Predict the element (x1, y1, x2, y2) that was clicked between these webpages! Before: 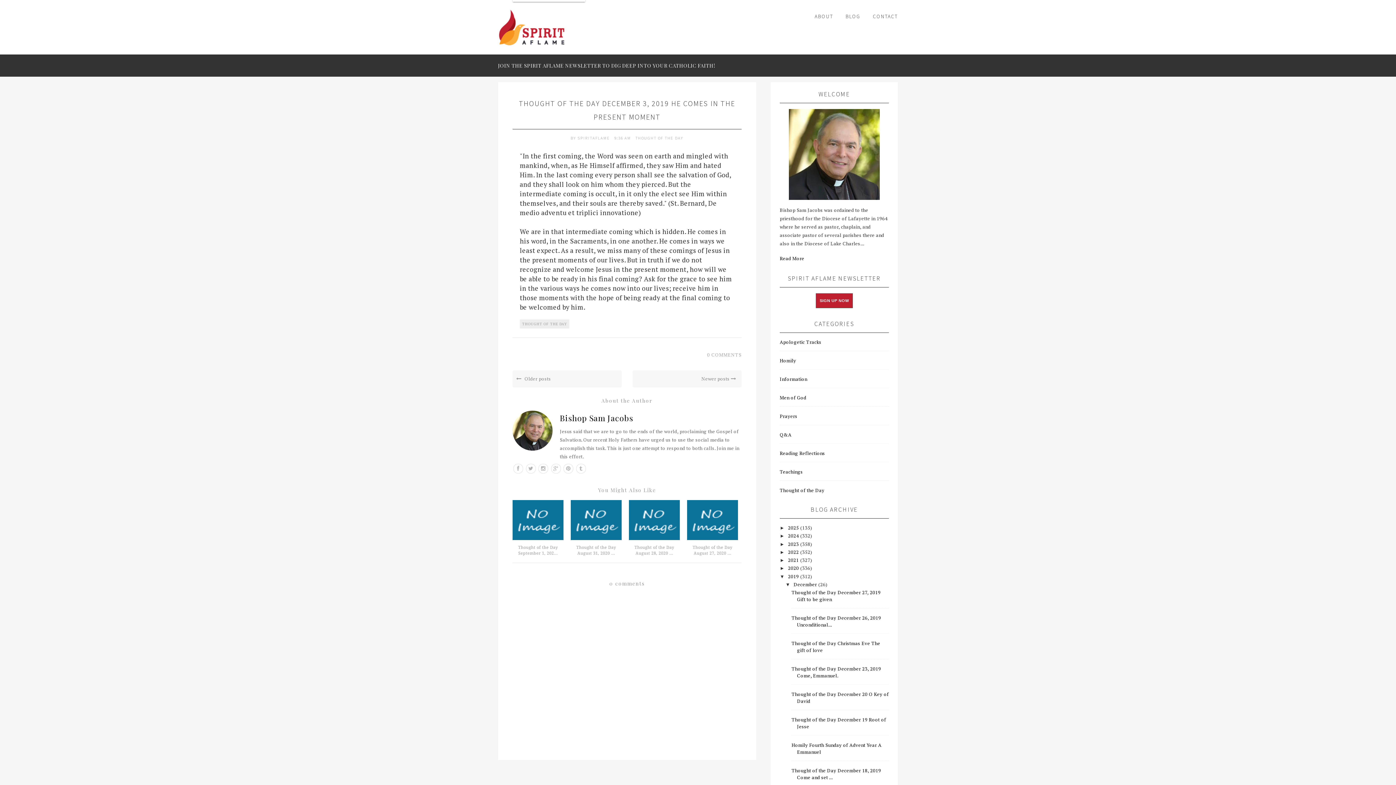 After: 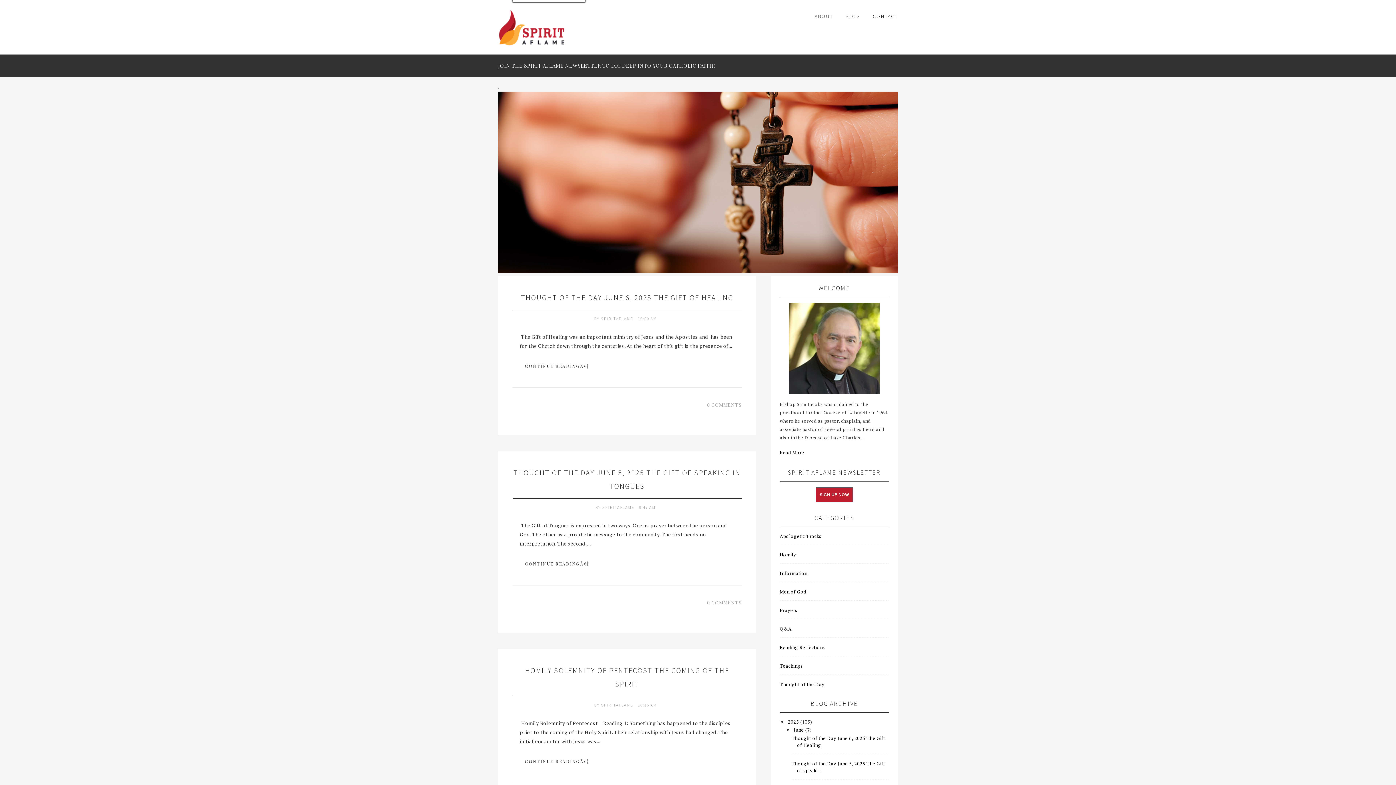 Action: bbox: (498, 8, 570, 46)